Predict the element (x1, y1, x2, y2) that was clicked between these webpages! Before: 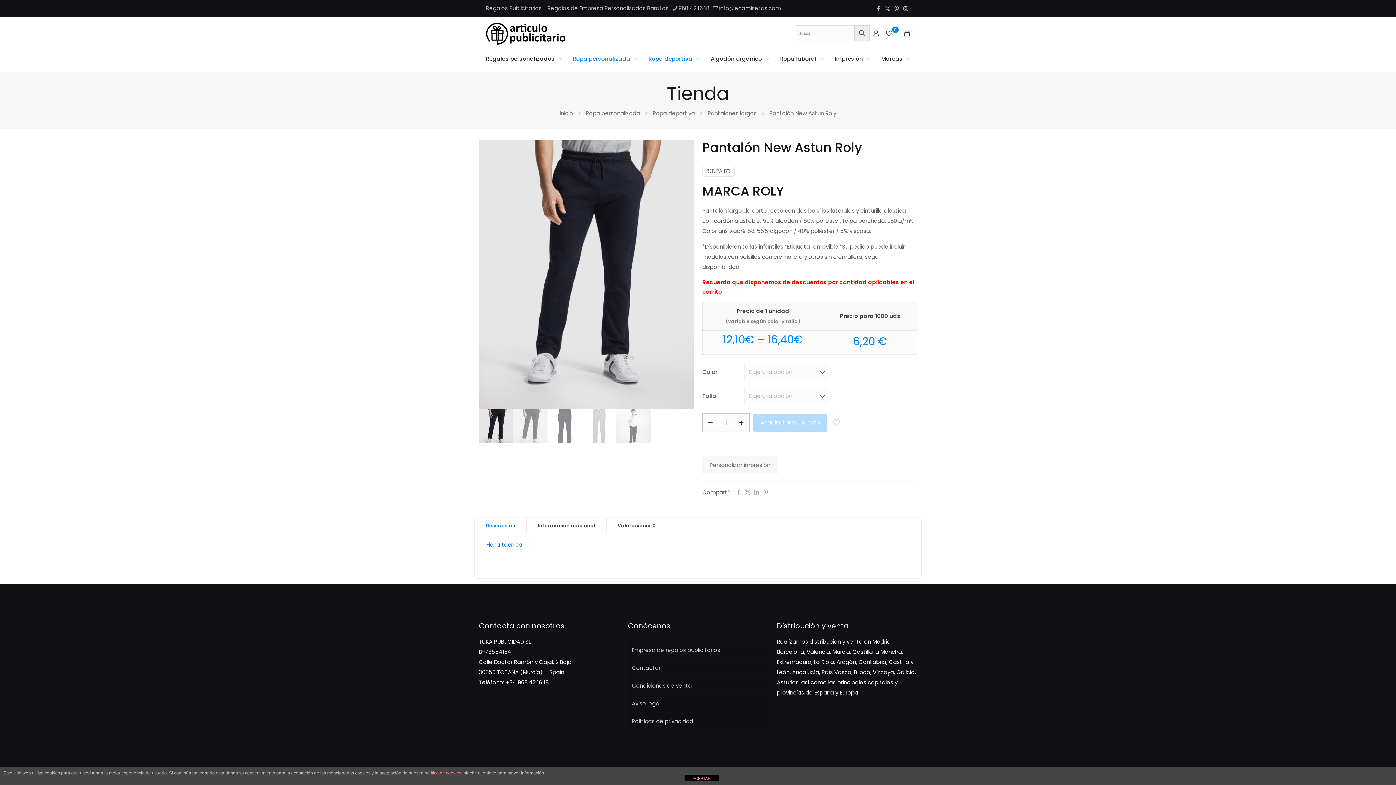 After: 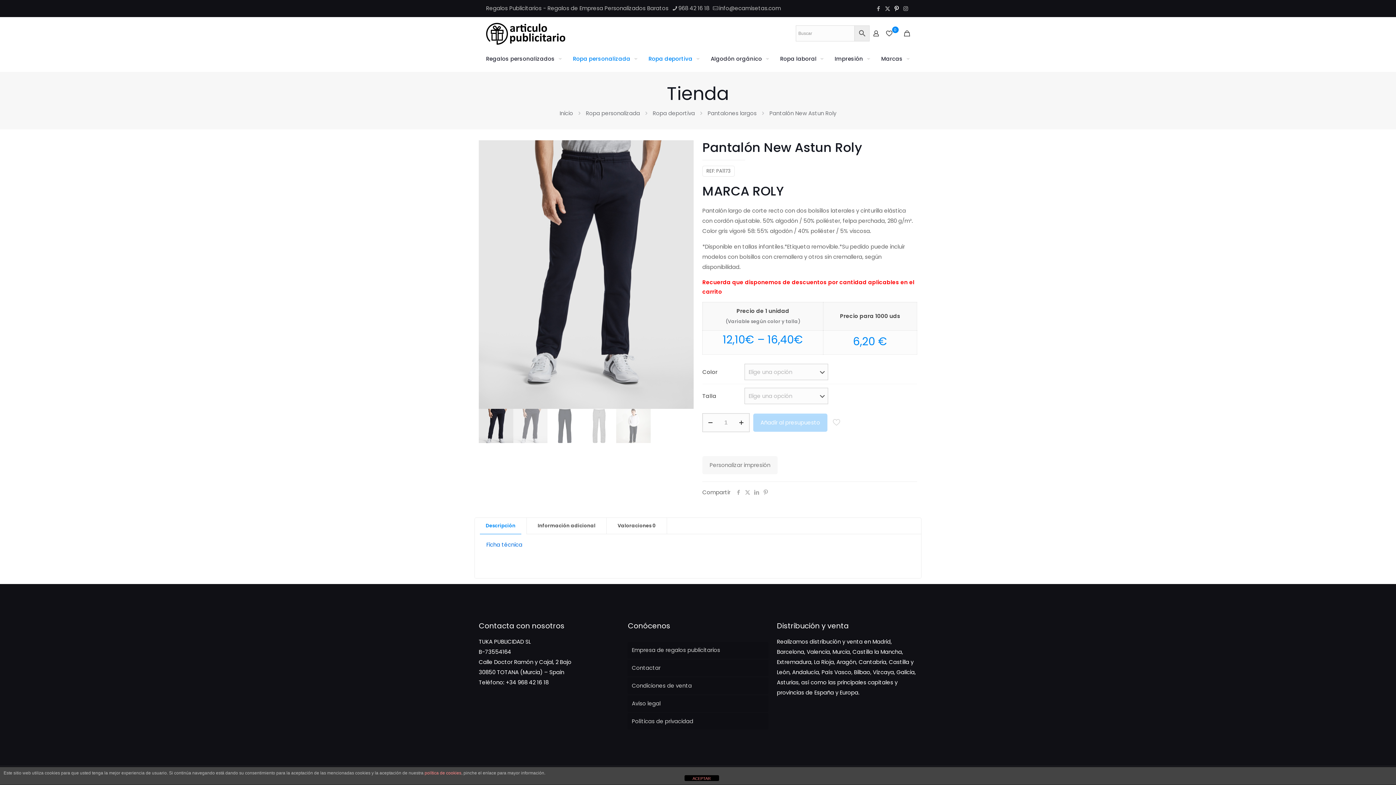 Action: bbox: (894, 4, 899, 12) label: Pinterest icon